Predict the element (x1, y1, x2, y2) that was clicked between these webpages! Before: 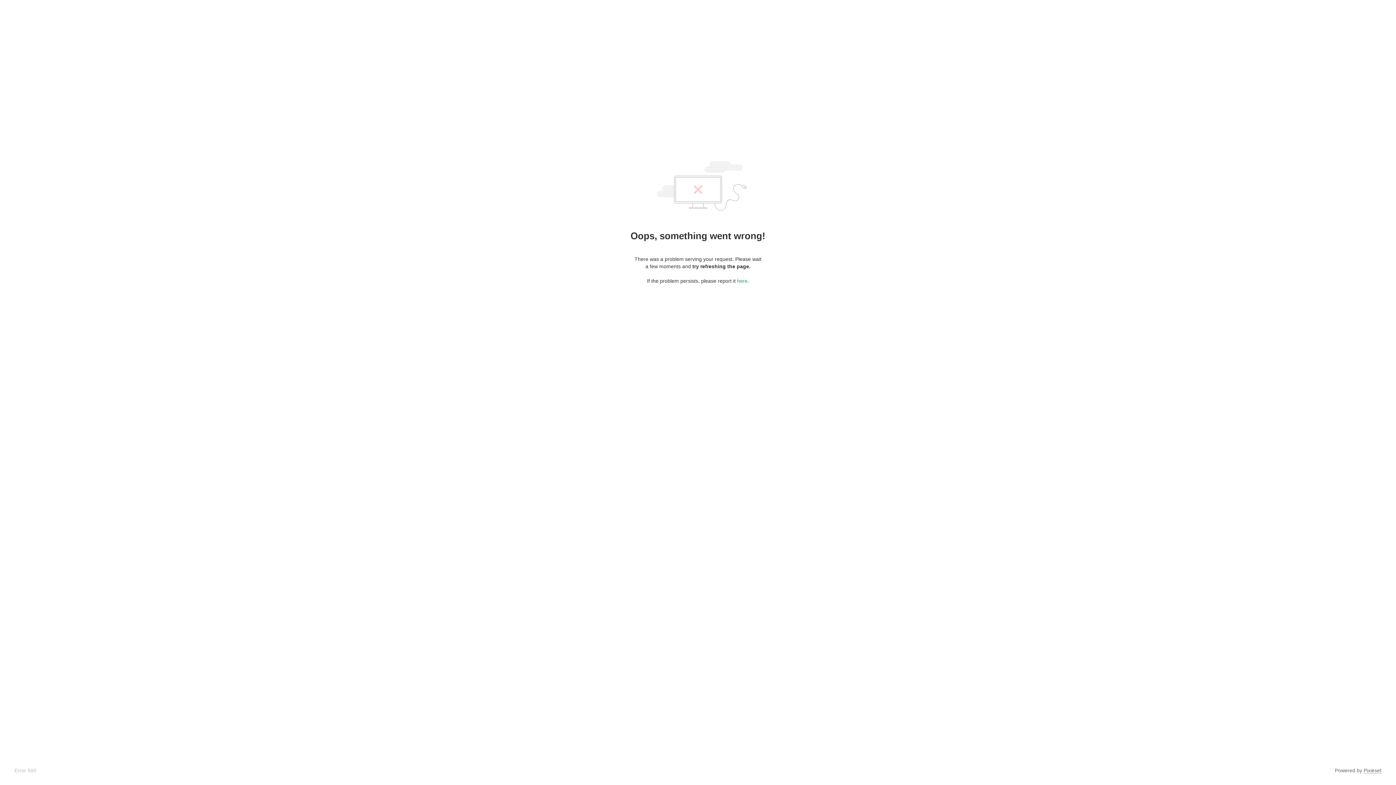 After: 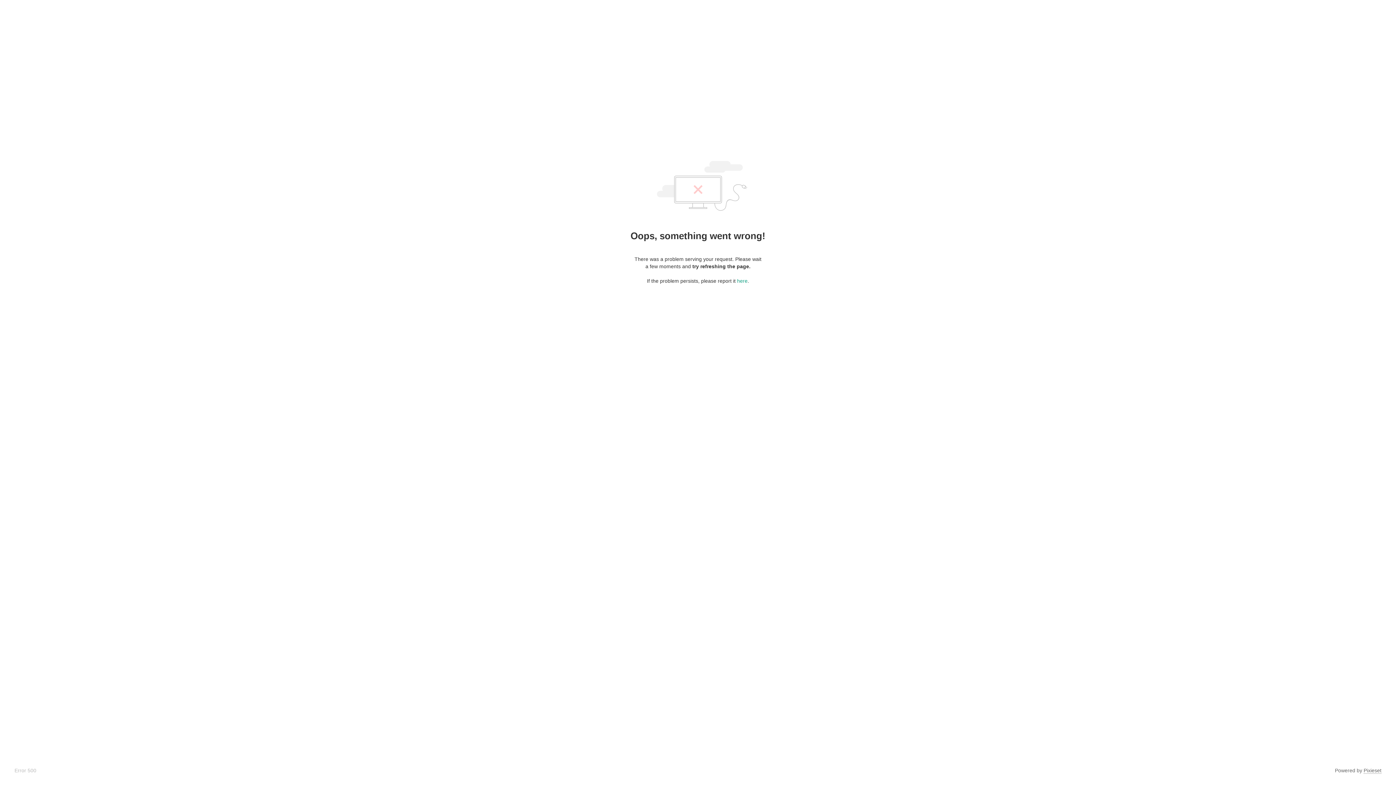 Action: bbox: (1364, 768, 1381, 774) label: Pixieset